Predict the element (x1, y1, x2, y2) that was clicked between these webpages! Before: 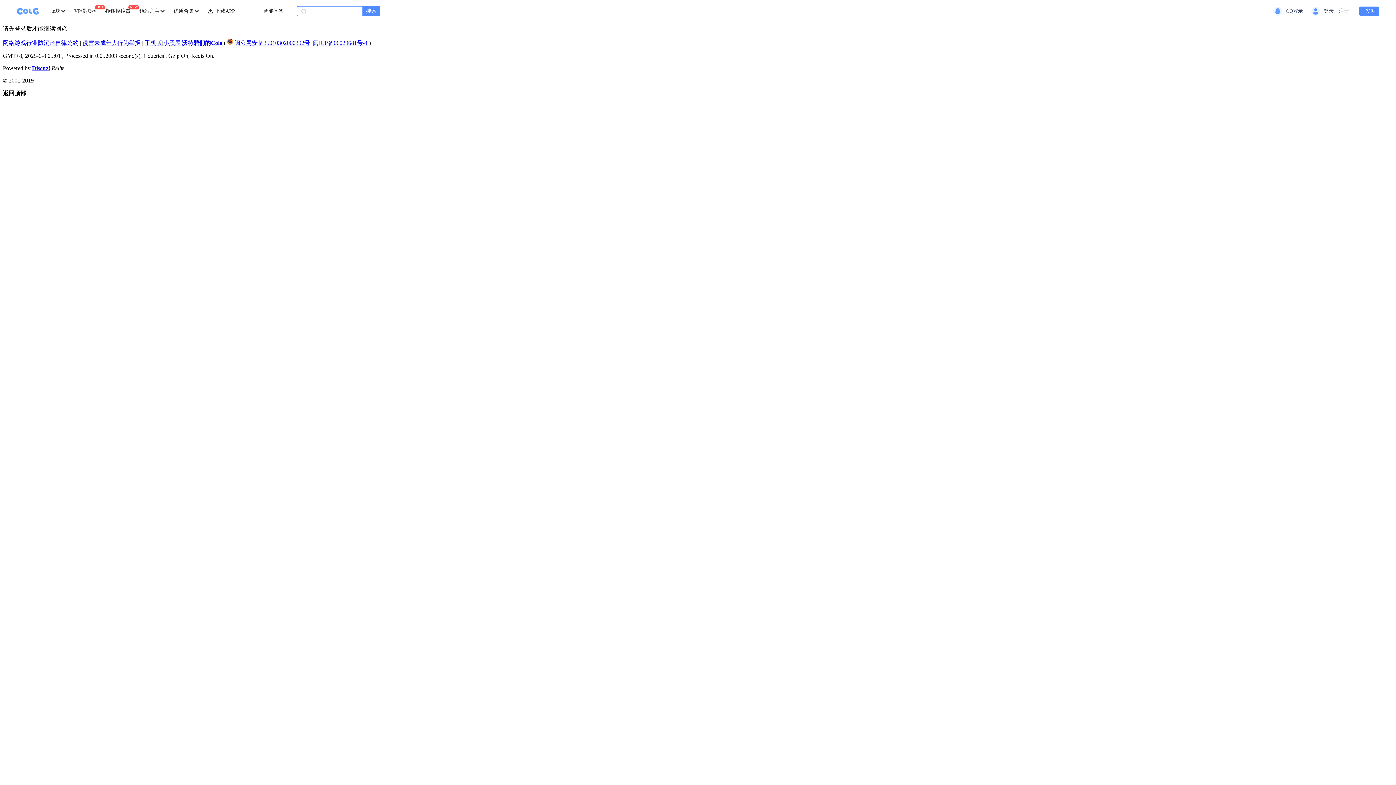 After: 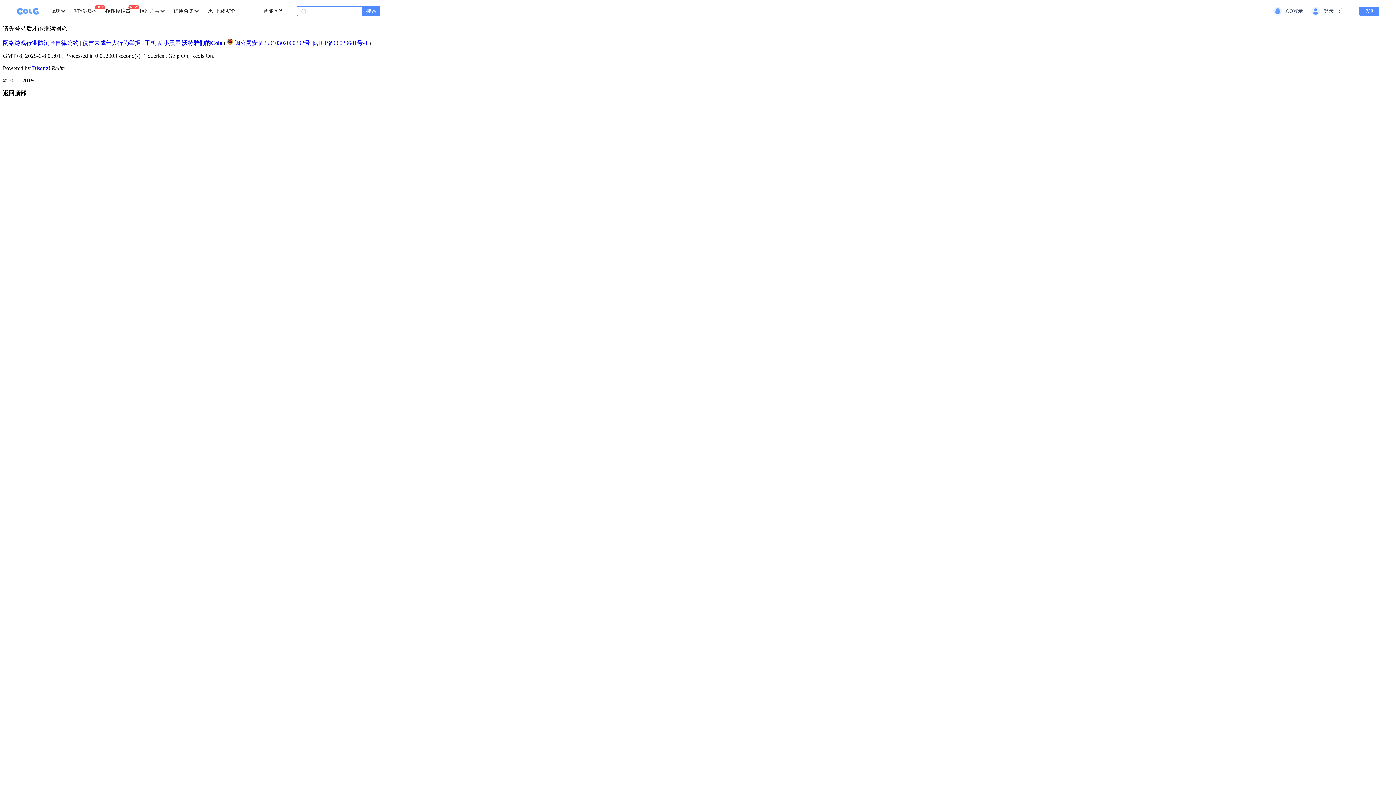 Action: bbox: (2, 39, 78, 45) label: 网络游戏行业防沉迷自律公约